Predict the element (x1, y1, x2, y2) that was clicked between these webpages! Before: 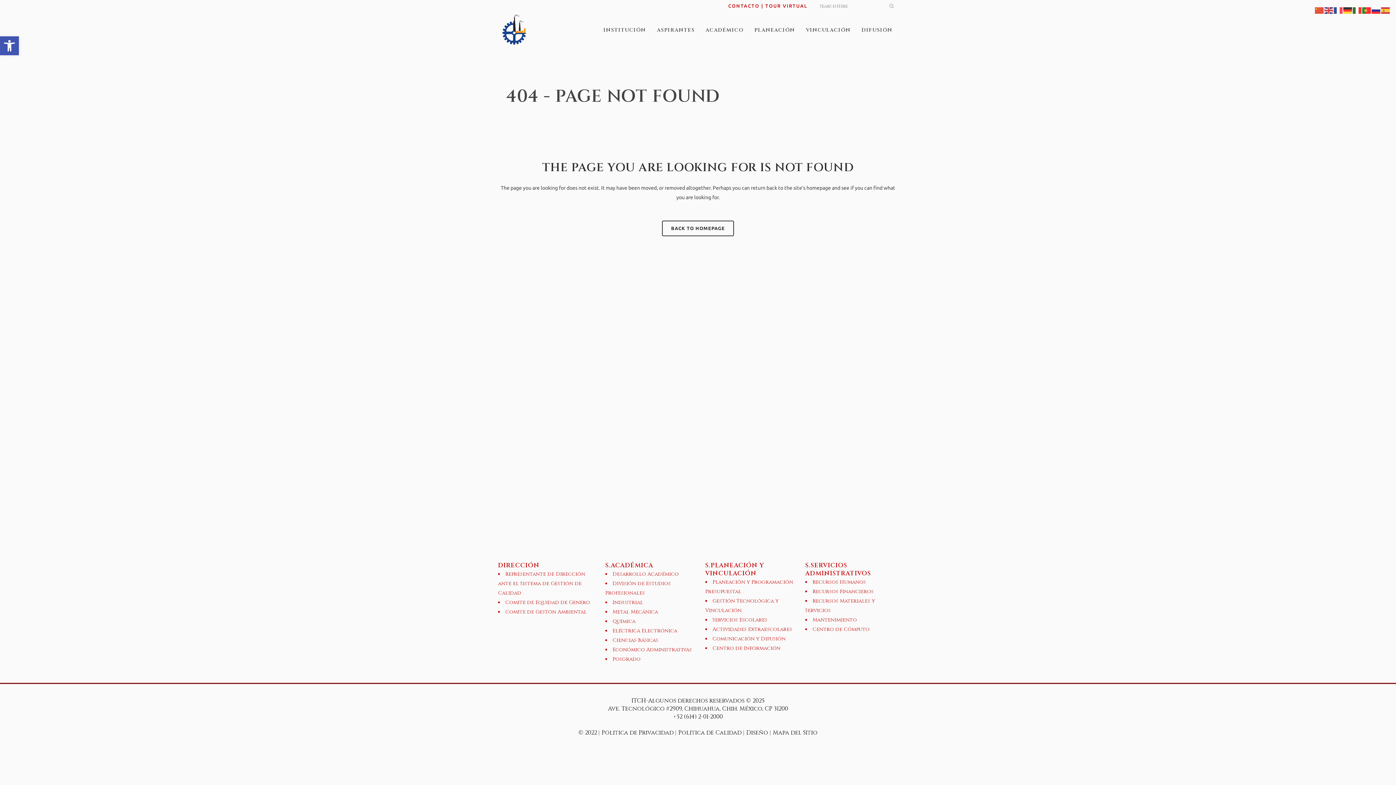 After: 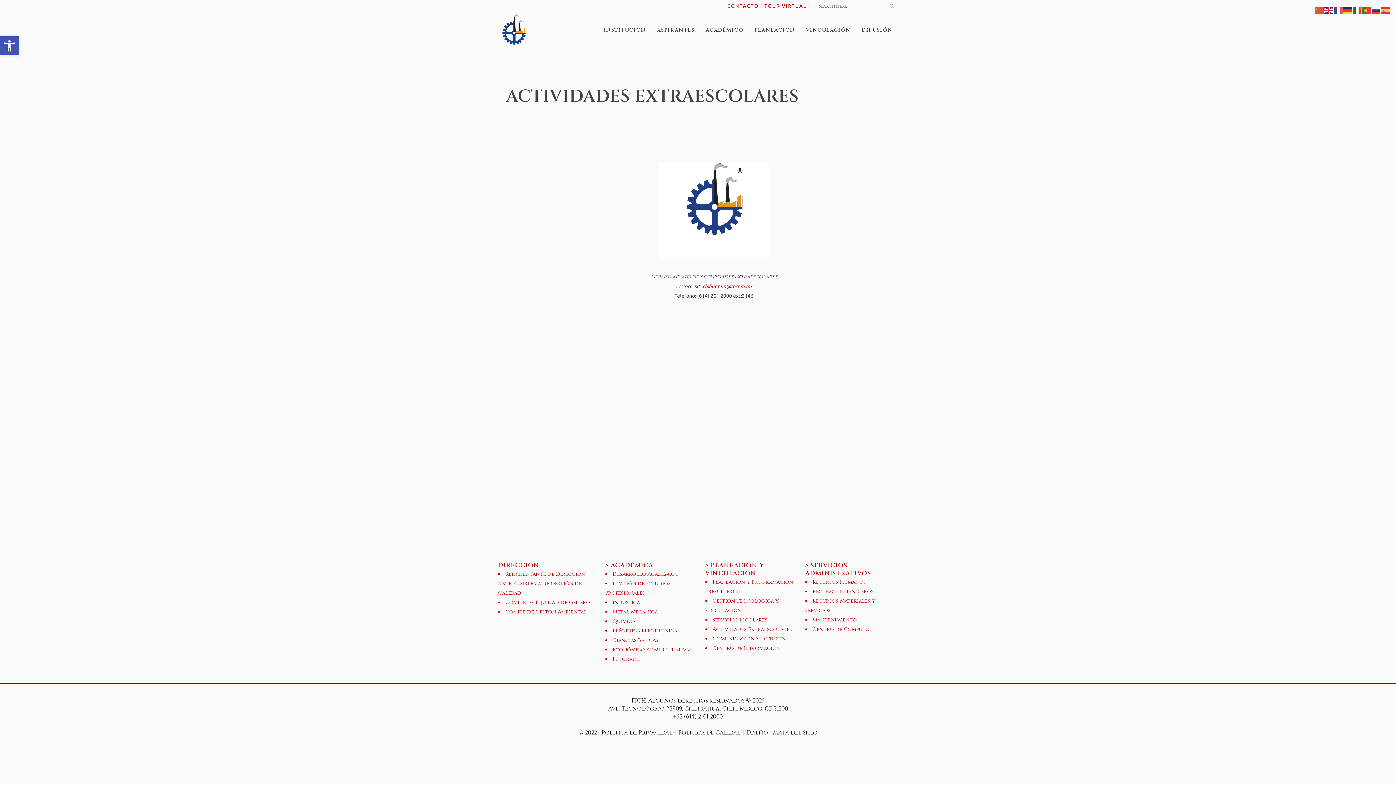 Action: bbox: (705, 625, 796, 634) label: Actividades Extraescolares